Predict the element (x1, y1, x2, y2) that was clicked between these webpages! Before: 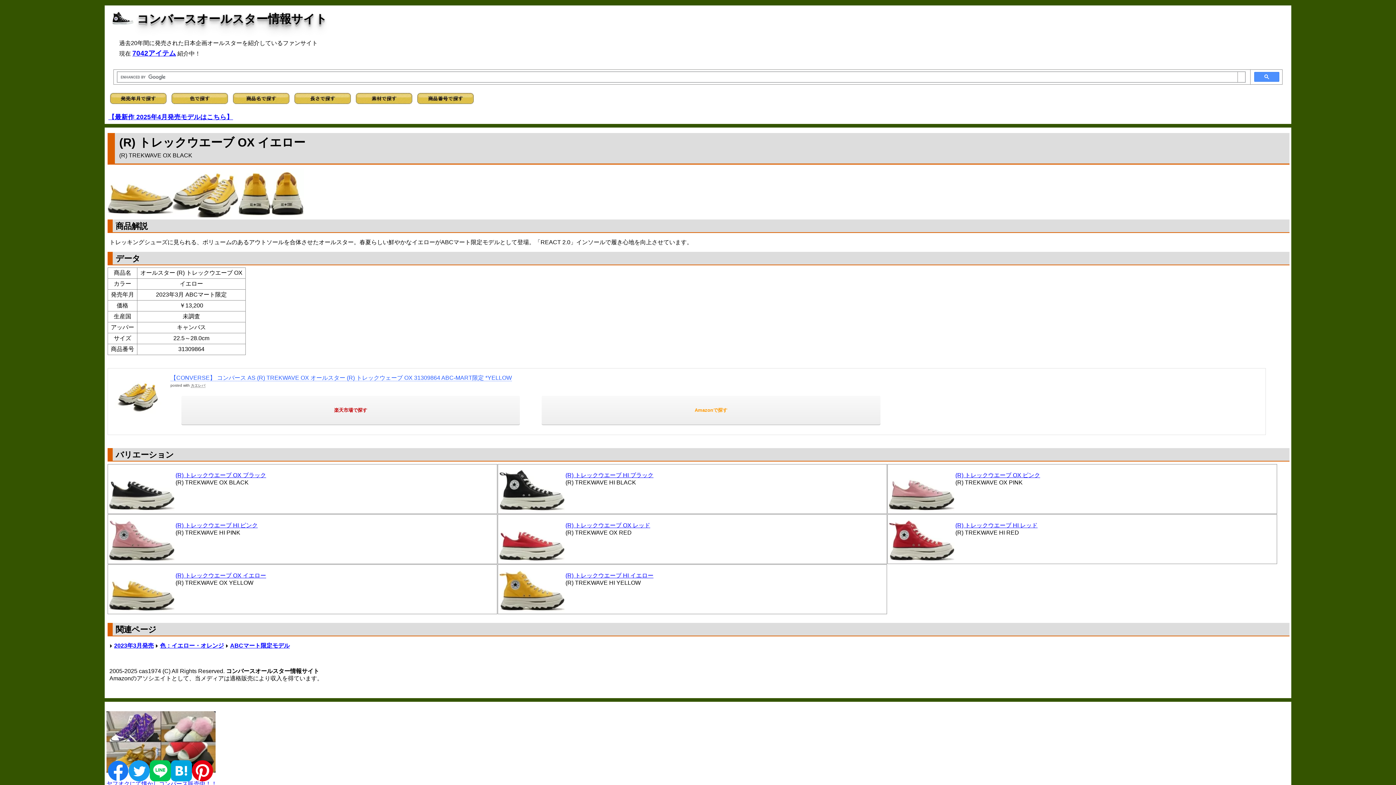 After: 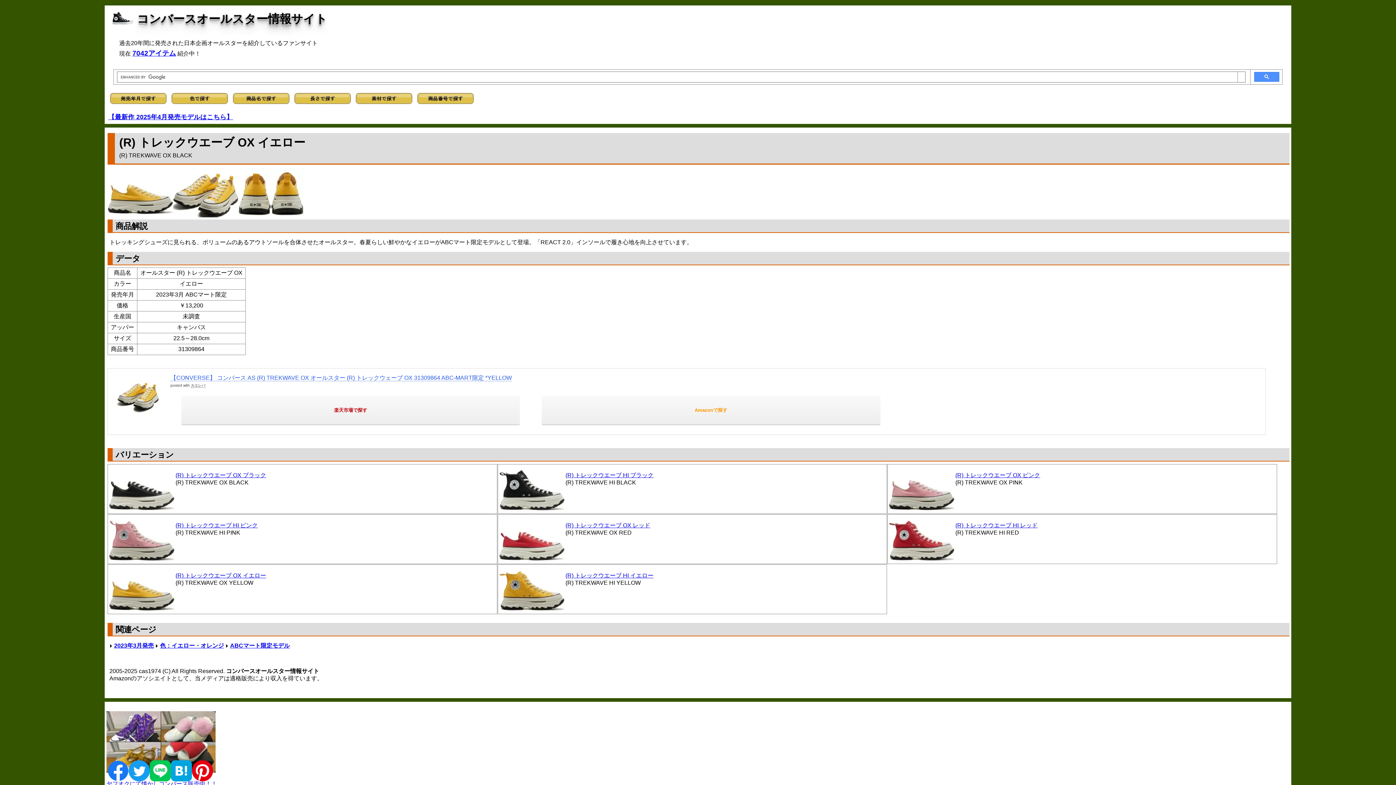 Action: bbox: (110, 373, 165, 419)